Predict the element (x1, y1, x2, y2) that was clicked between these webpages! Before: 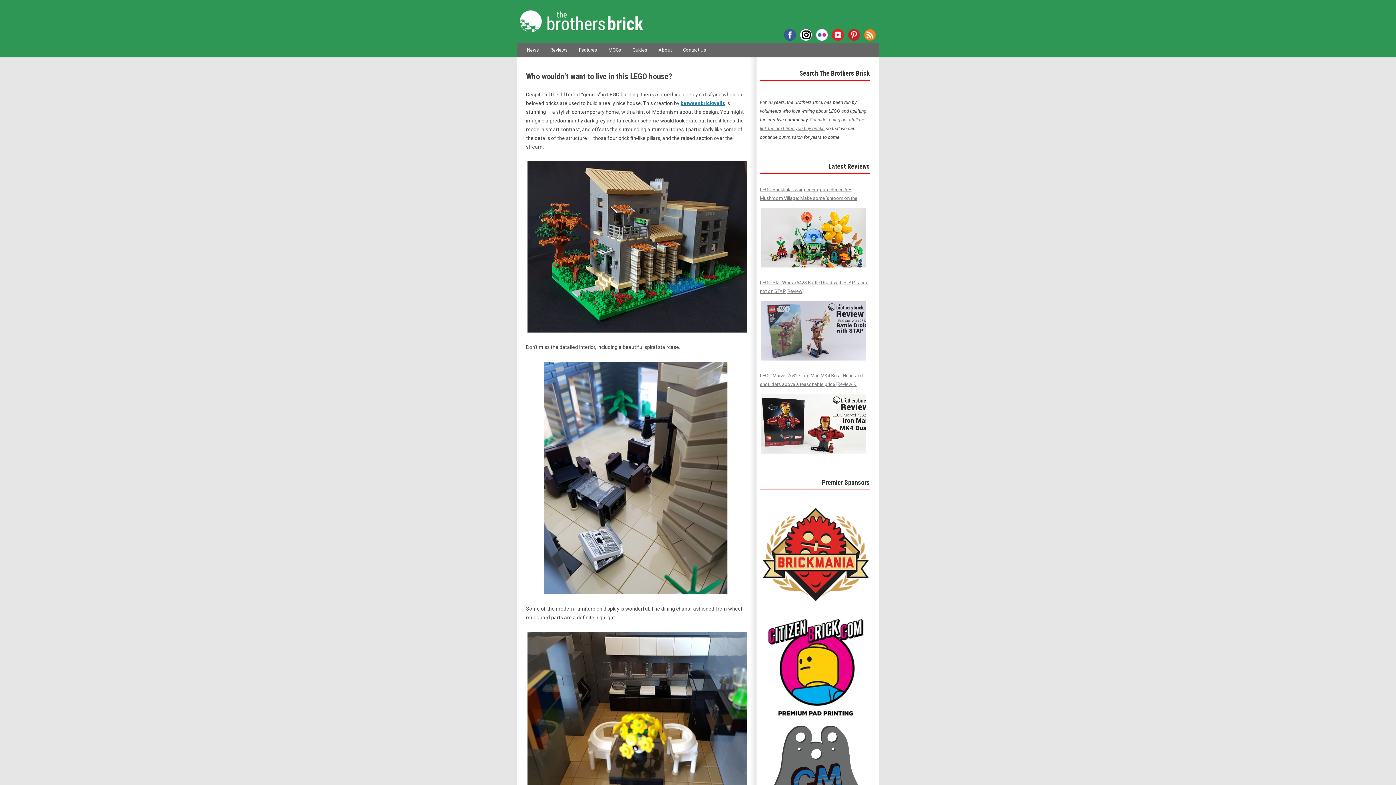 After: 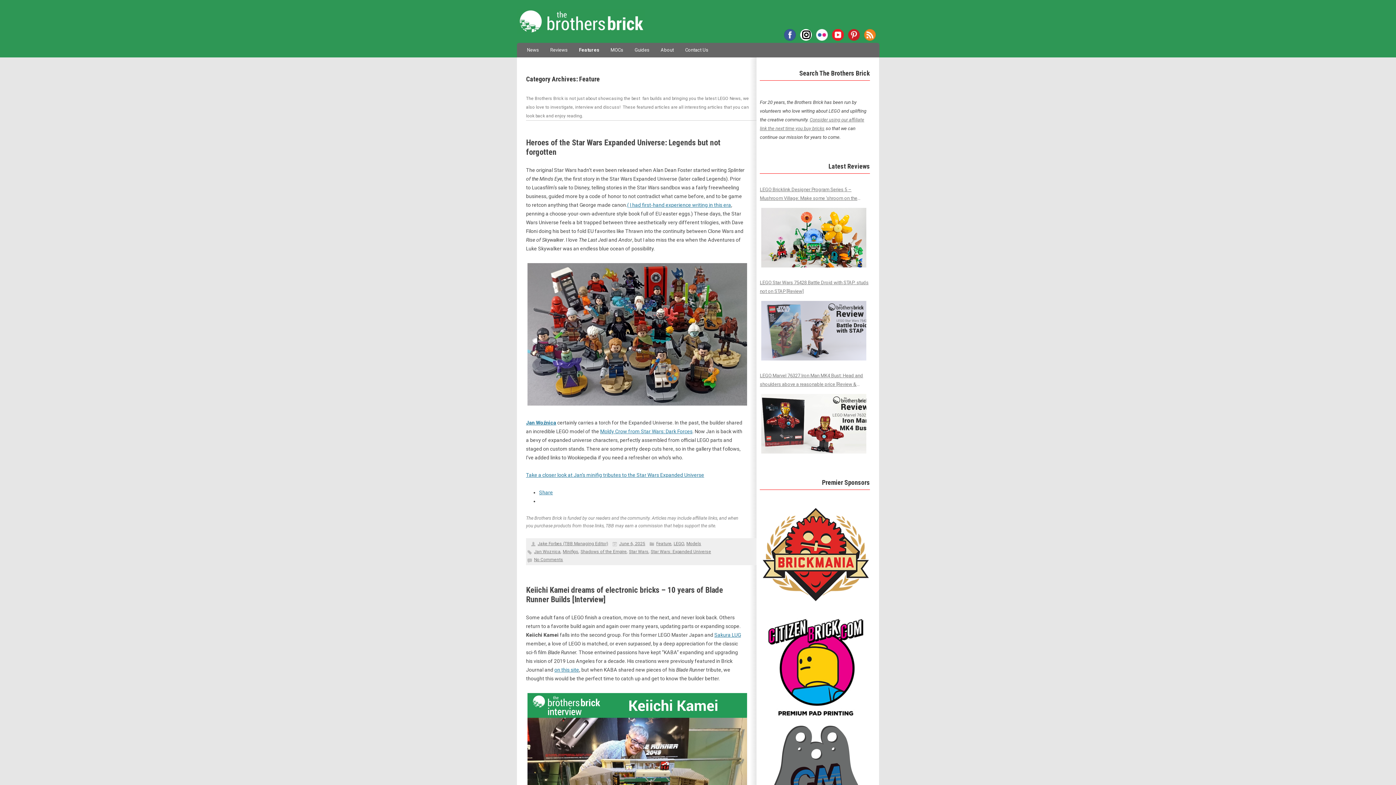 Action: bbox: (579, 42, 597, 57) label: Features